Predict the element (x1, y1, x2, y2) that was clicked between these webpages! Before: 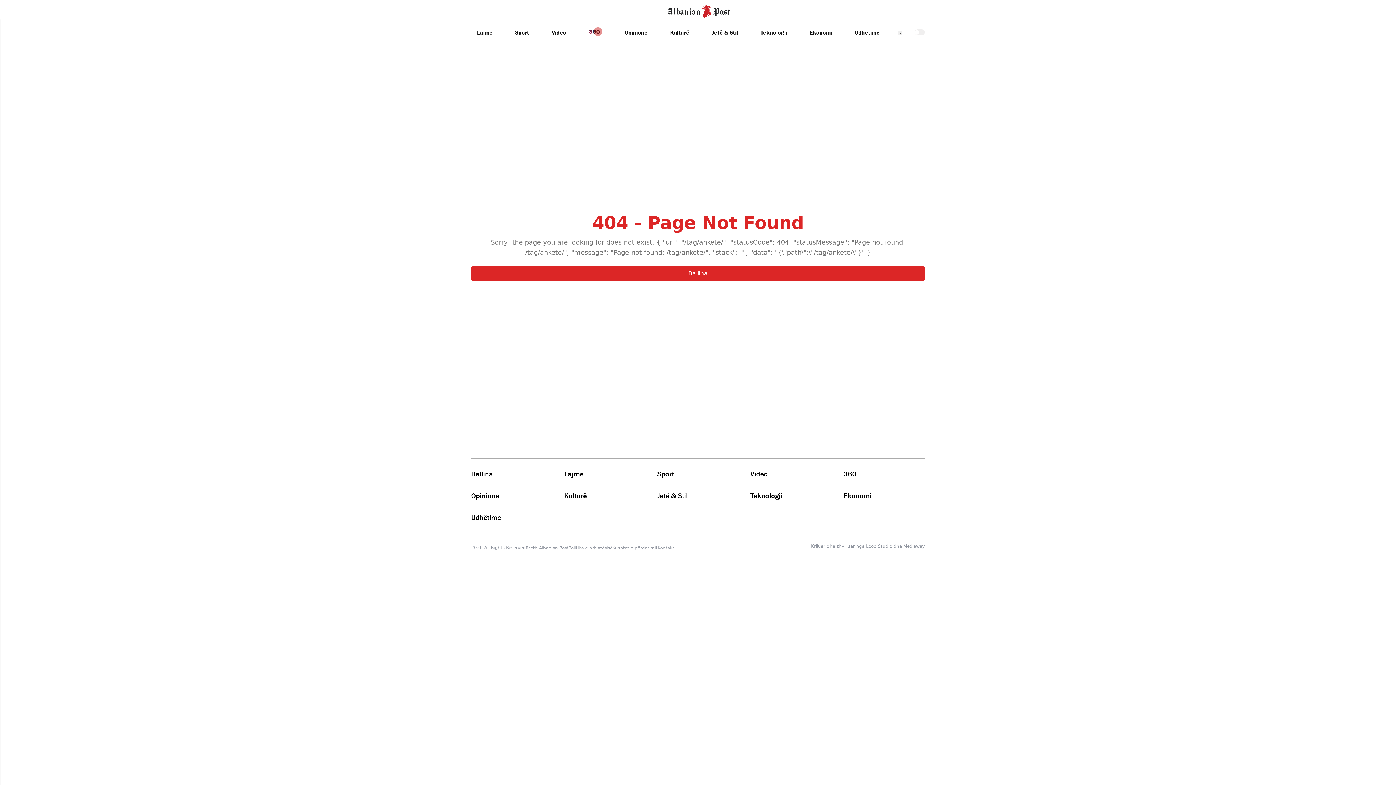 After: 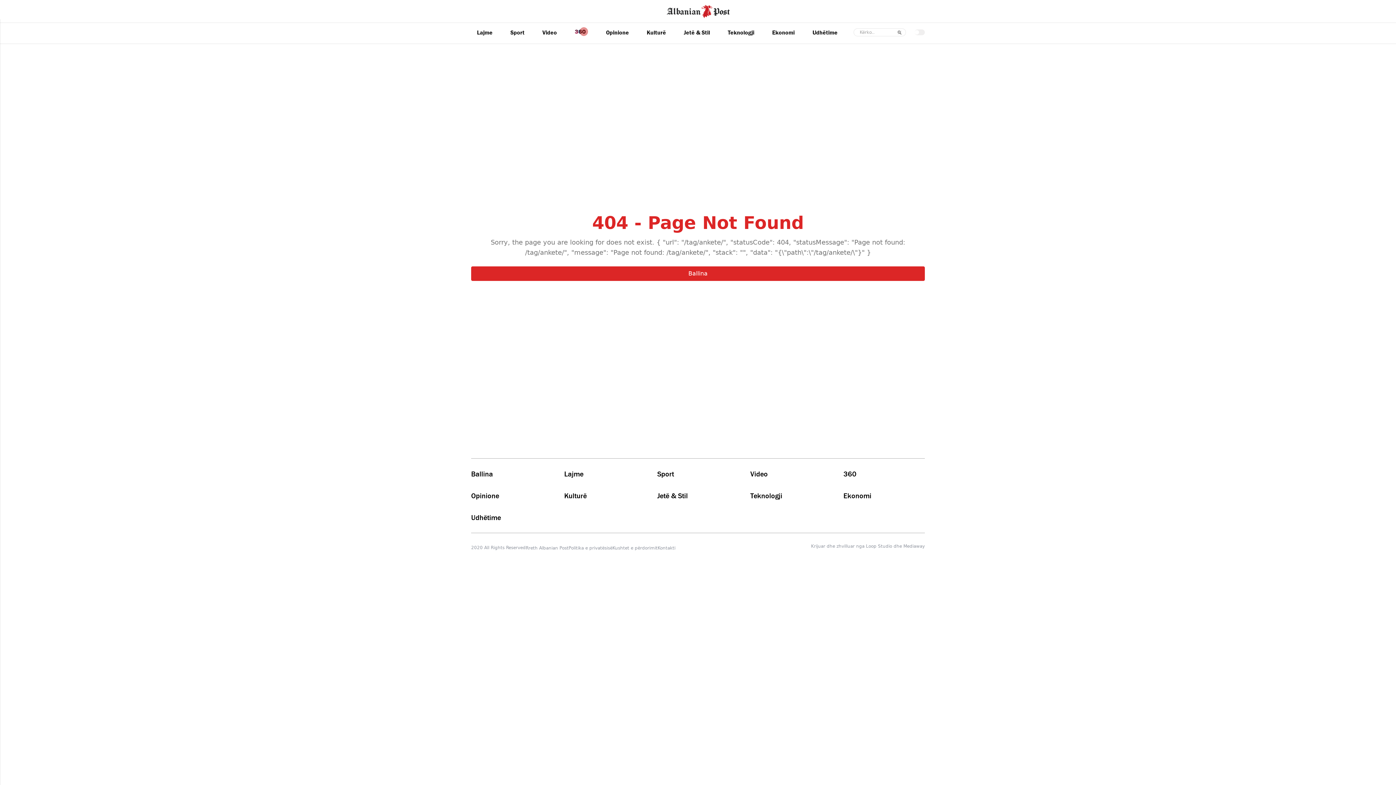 Action: label: navigationButton bbox: (897, 30, 901, 34)